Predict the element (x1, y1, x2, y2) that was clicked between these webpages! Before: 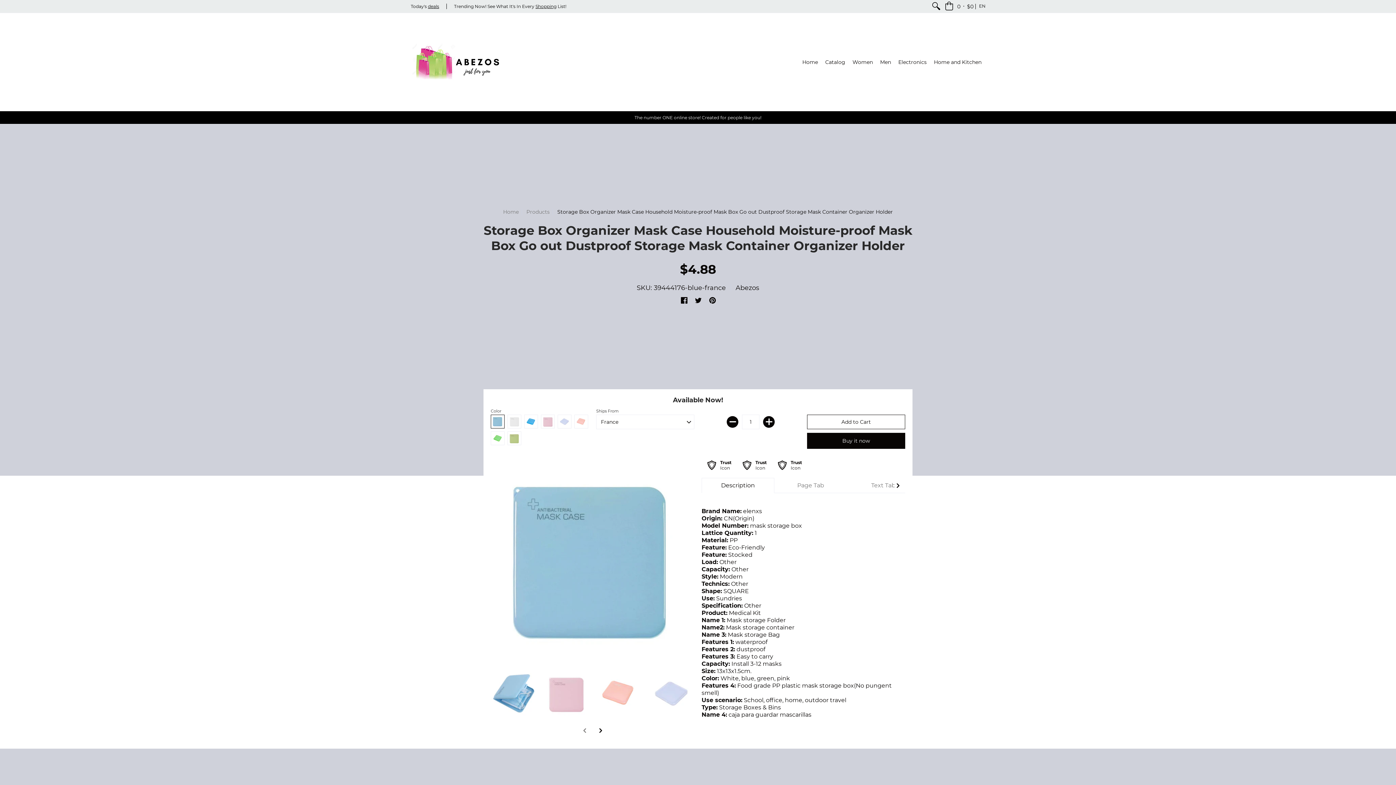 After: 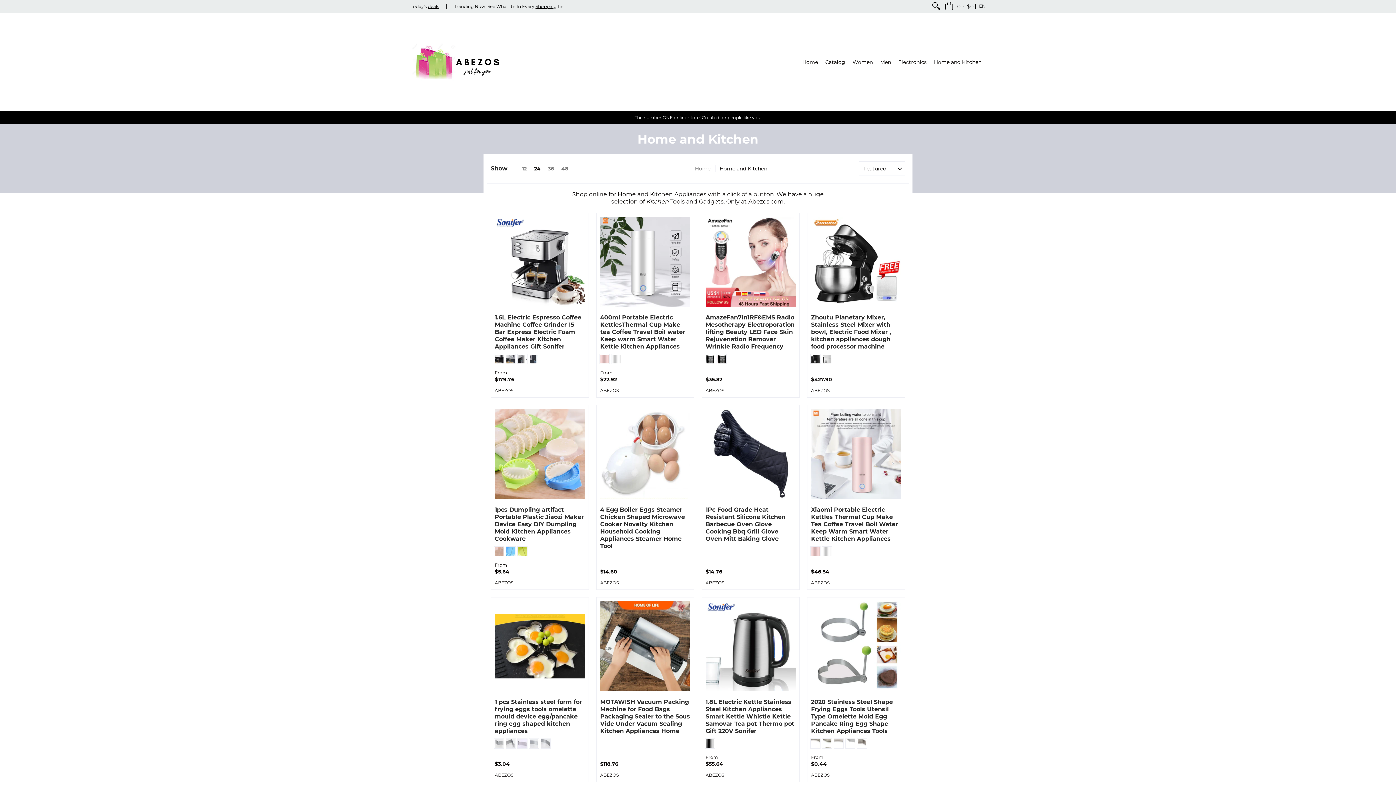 Action: label: Home and Kitchen bbox: (930, 13, 985, 111)